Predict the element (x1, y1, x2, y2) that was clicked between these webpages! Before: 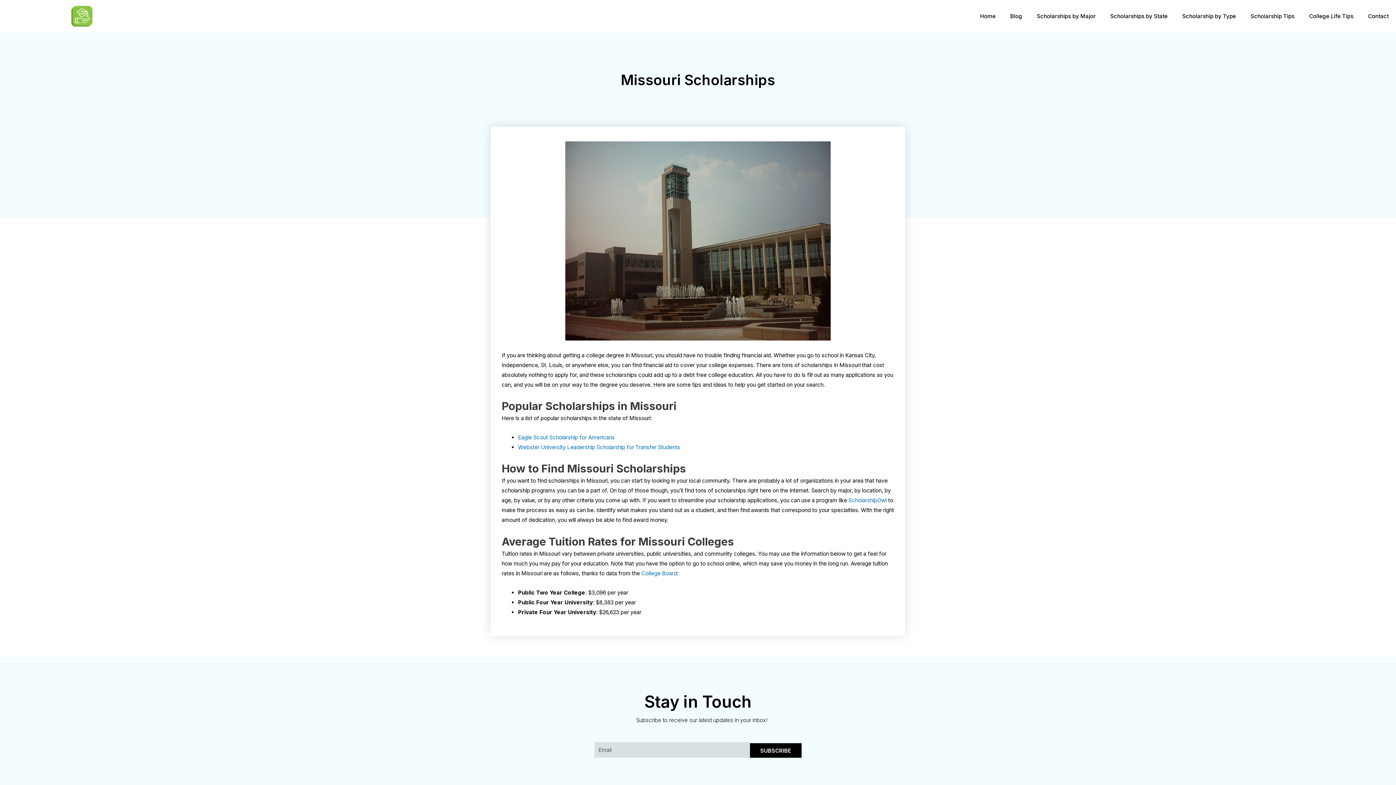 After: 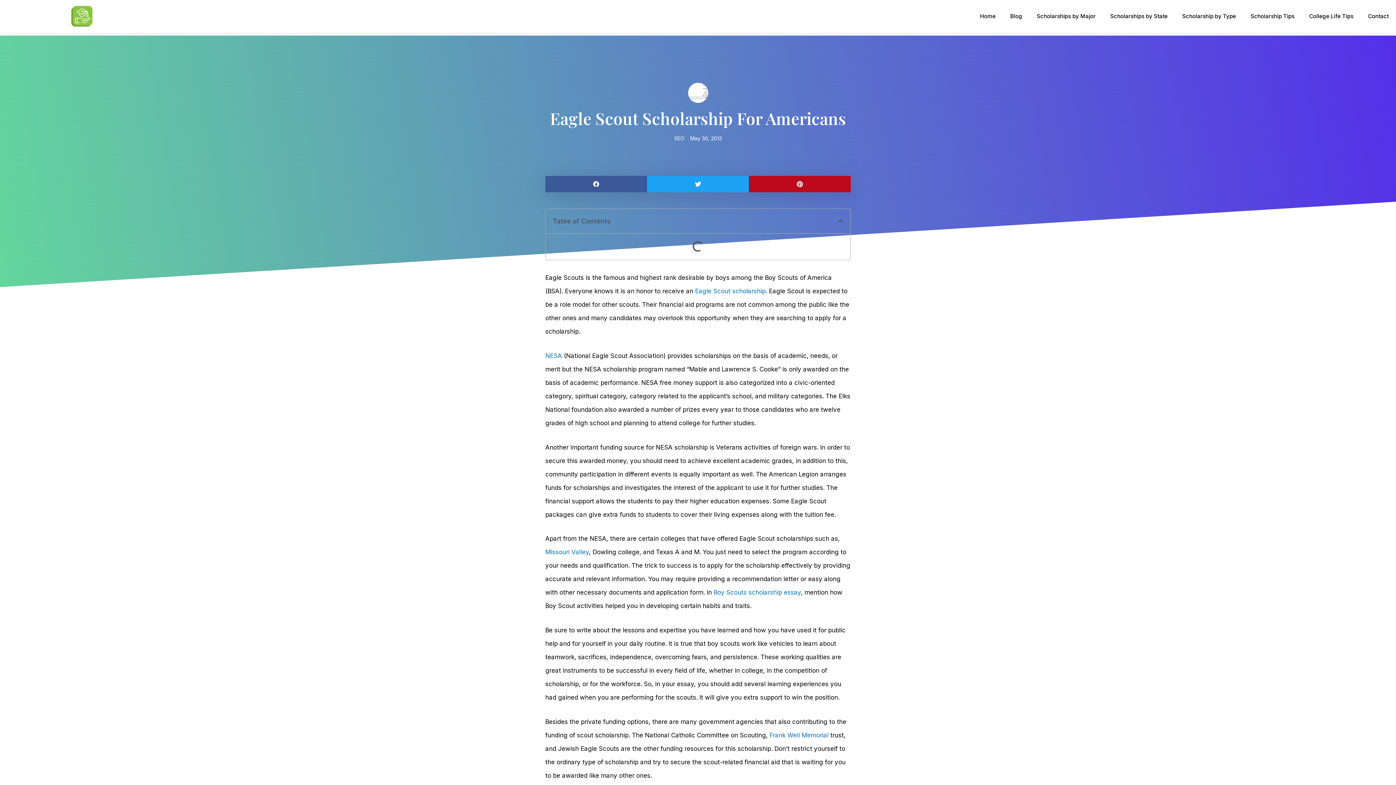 Action: label: Eagle Scout Scholarship for Americans bbox: (518, 434, 614, 441)